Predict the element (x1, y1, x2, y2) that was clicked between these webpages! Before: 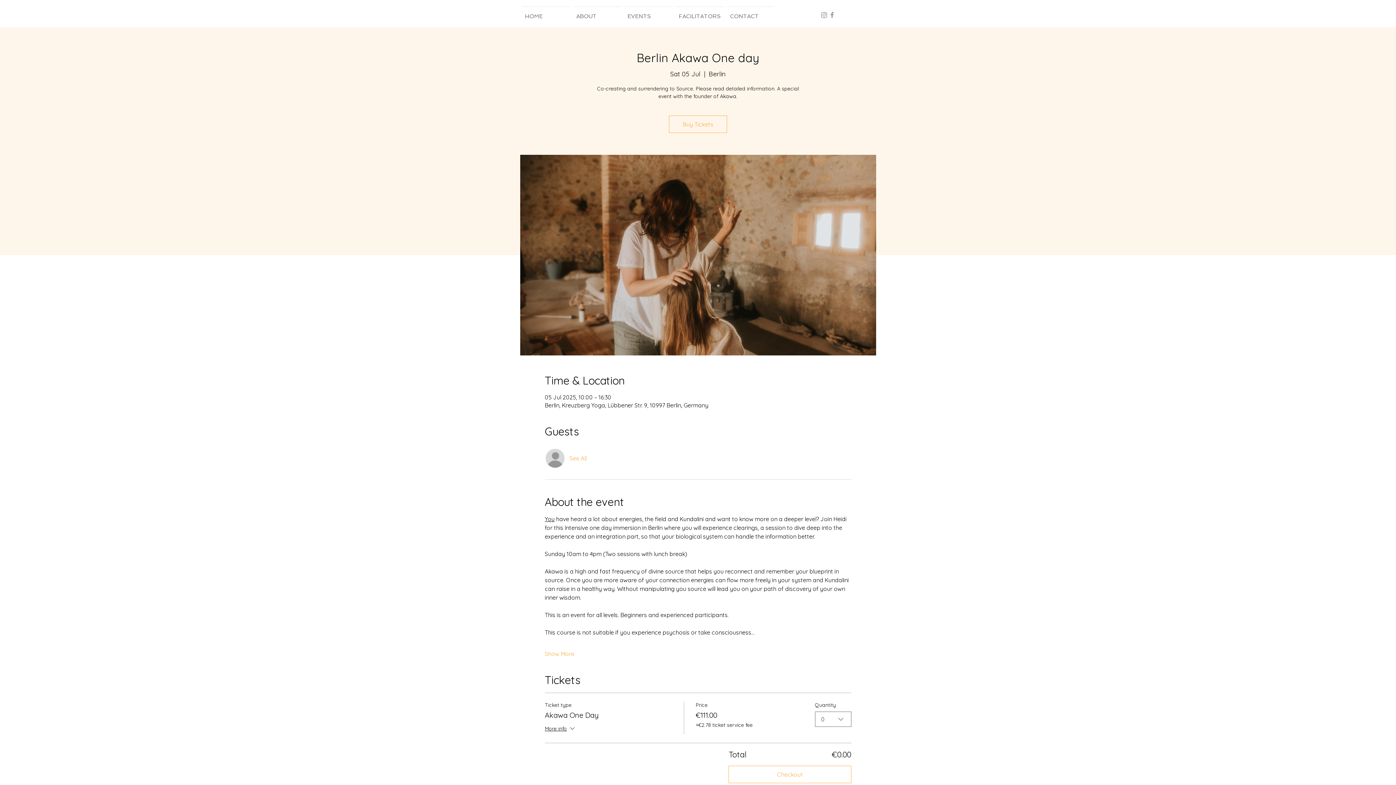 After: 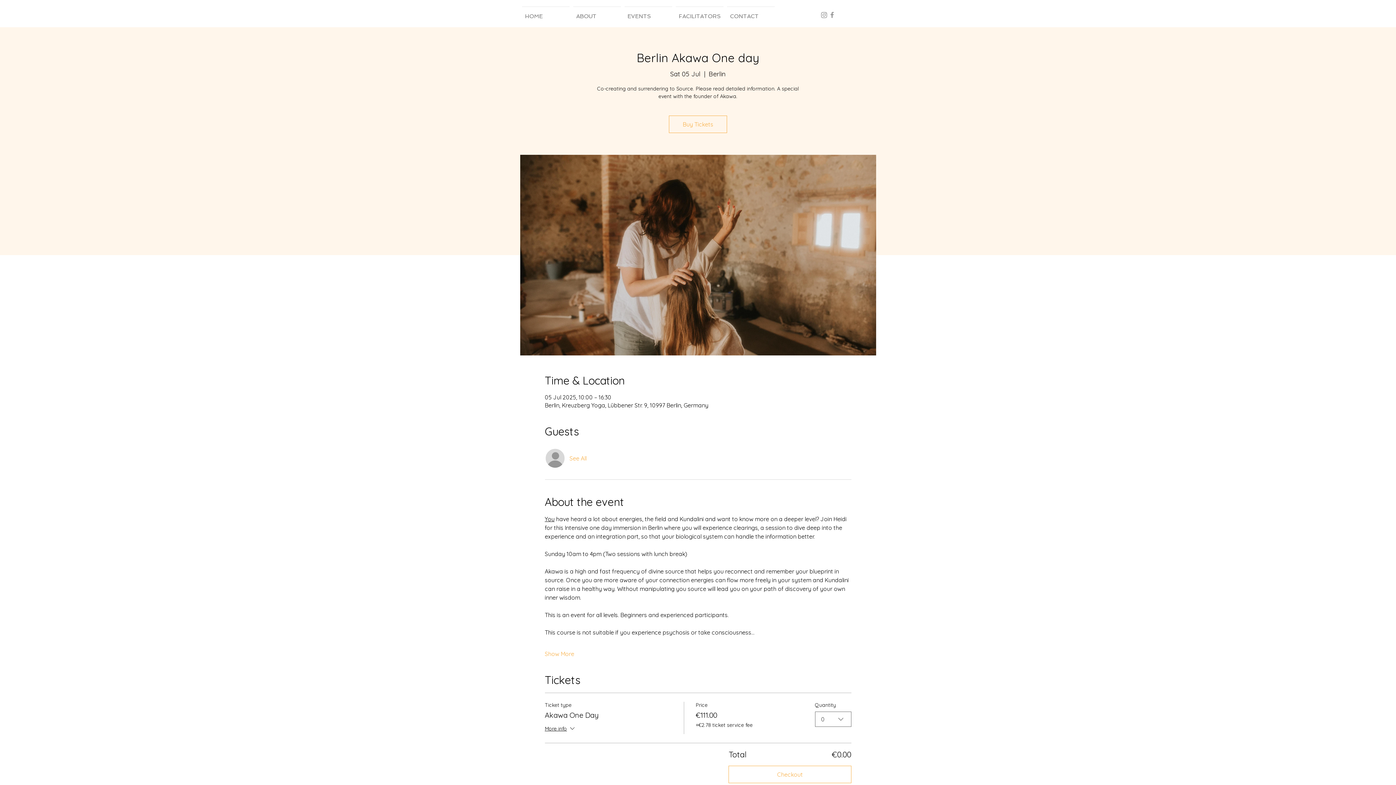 Action: bbox: (569, 454, 586, 462) label: See All